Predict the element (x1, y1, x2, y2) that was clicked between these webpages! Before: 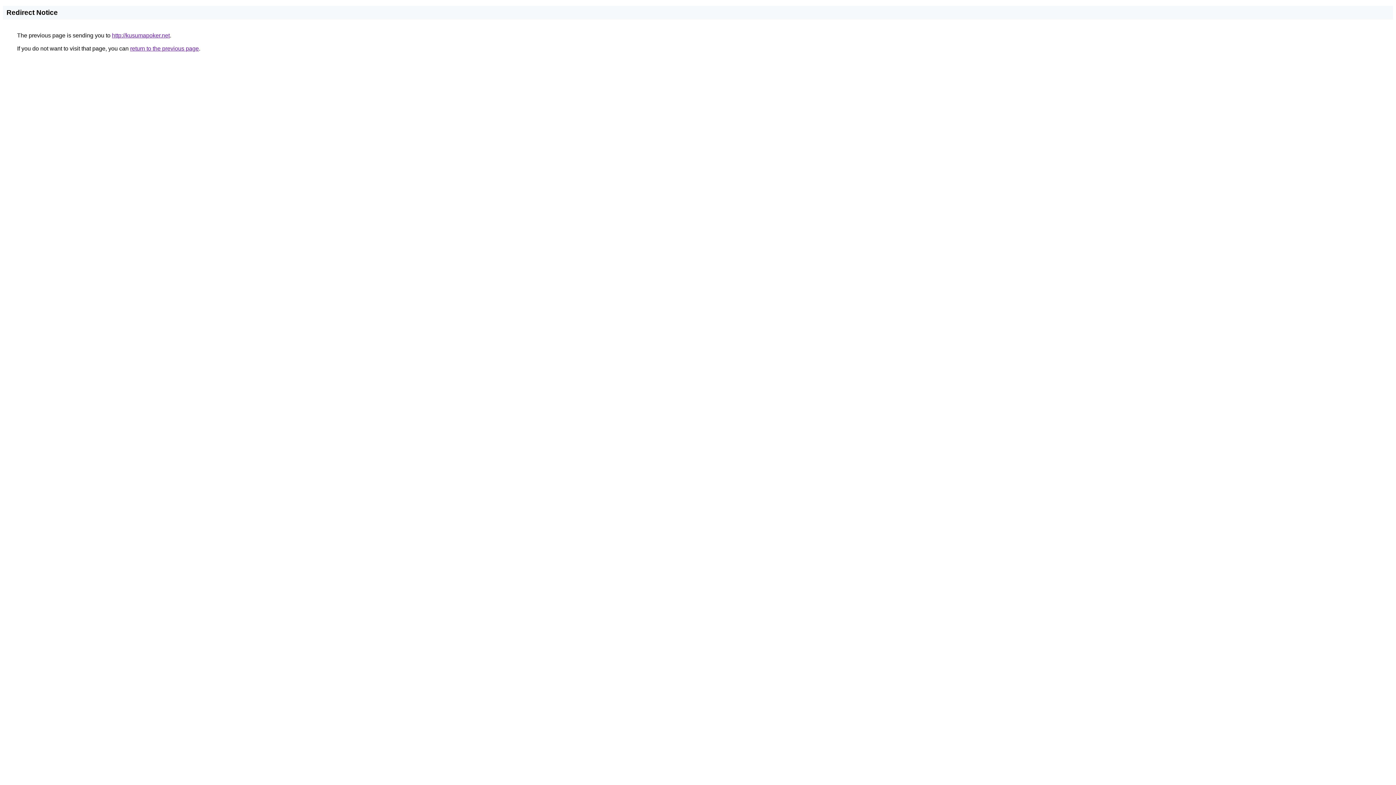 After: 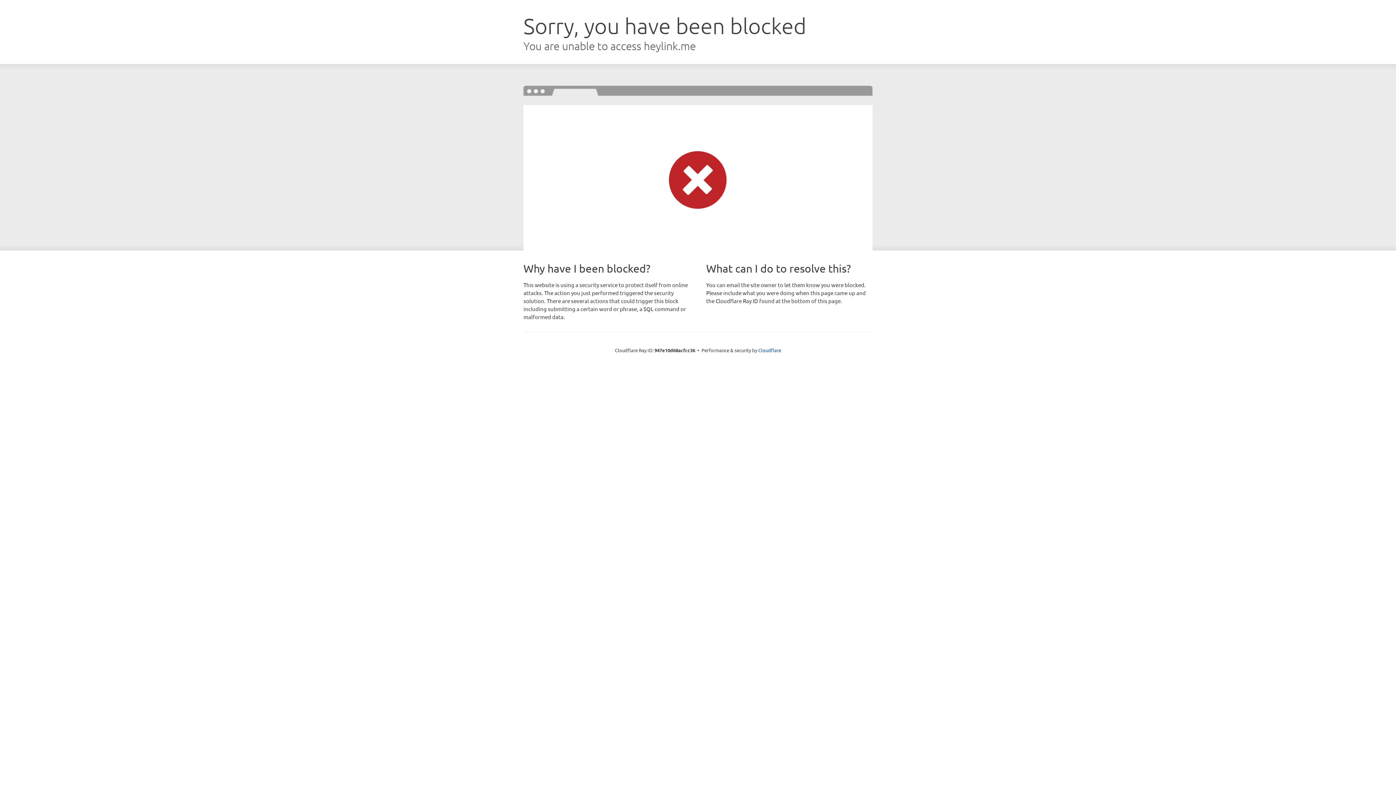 Action: label: http://kusumapoker.net bbox: (112, 32, 169, 38)